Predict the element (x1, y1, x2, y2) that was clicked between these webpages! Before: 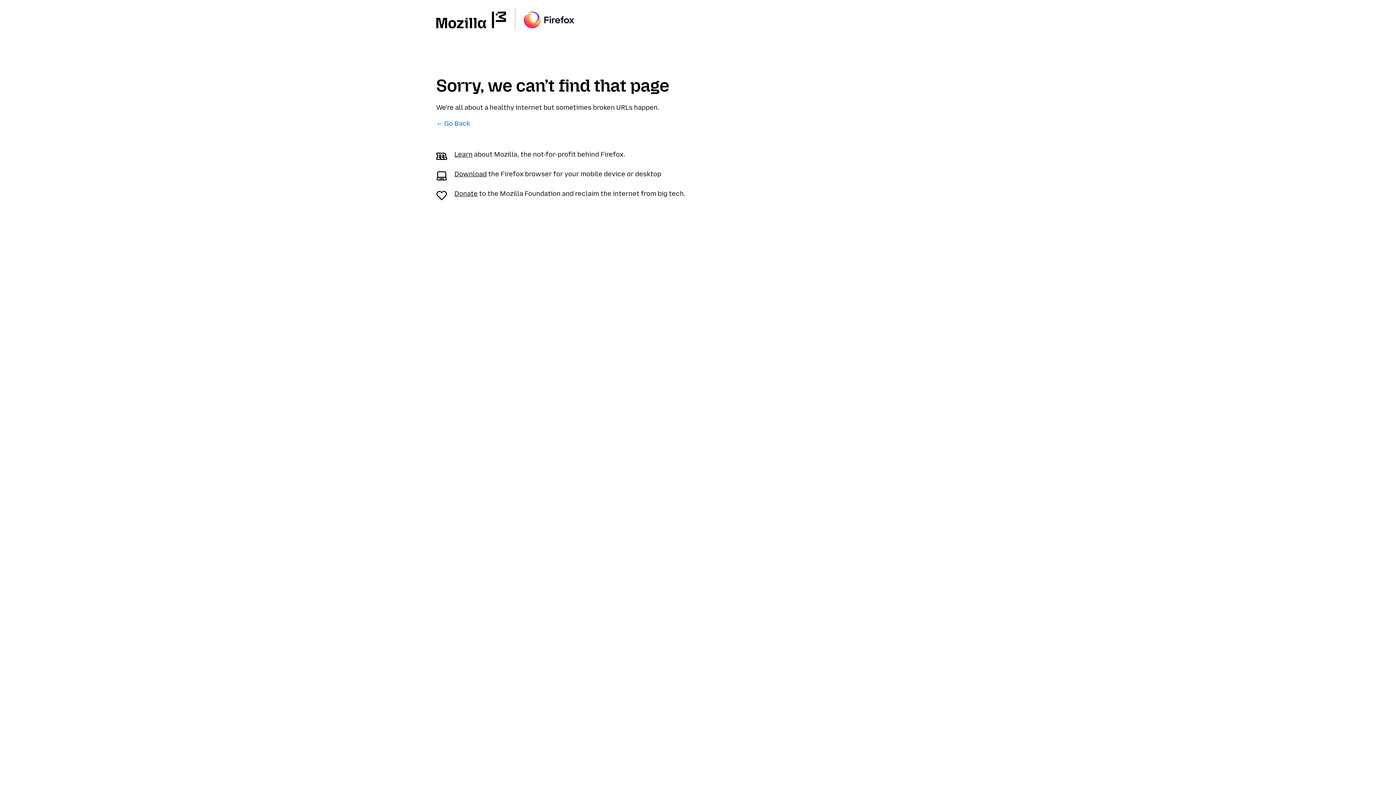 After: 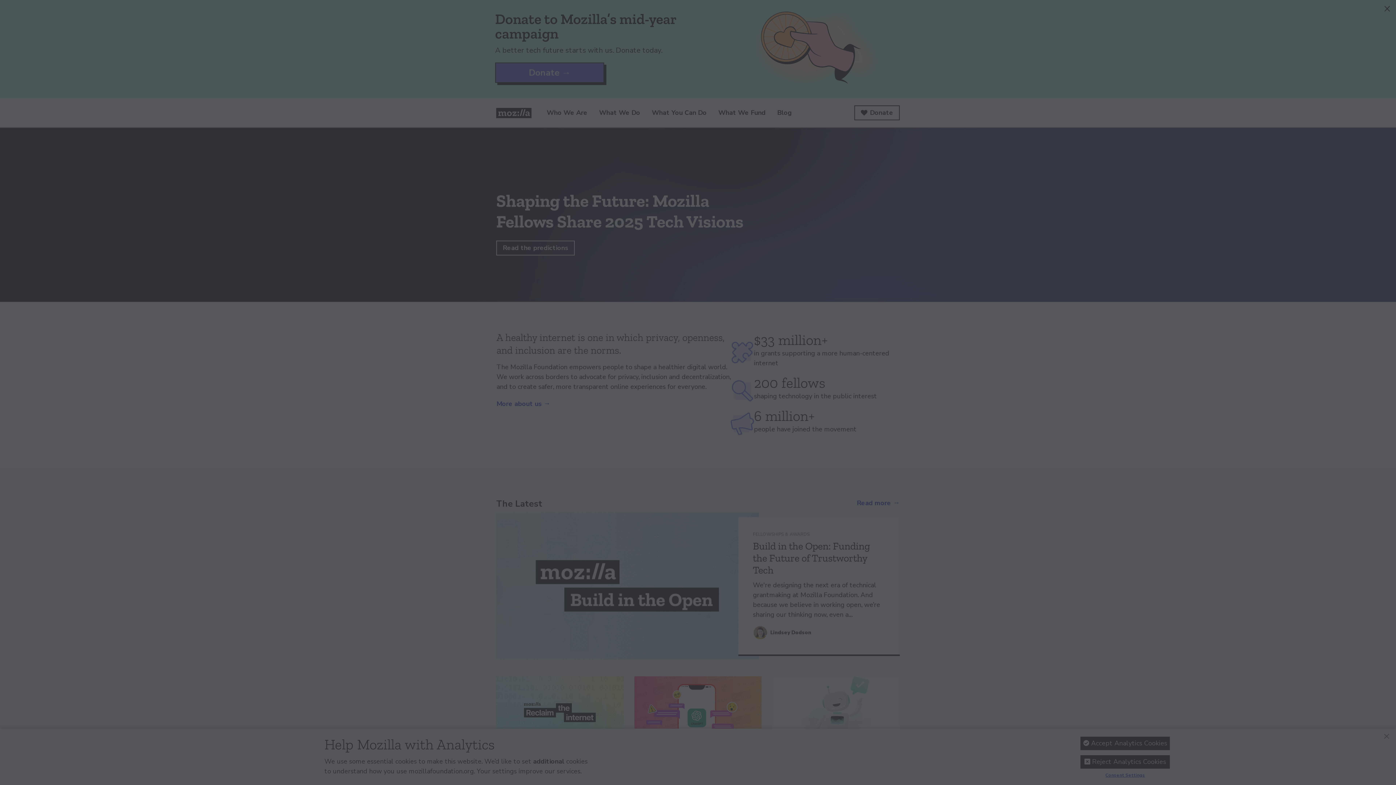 Action: label: Donate bbox: (454, 189, 477, 197)